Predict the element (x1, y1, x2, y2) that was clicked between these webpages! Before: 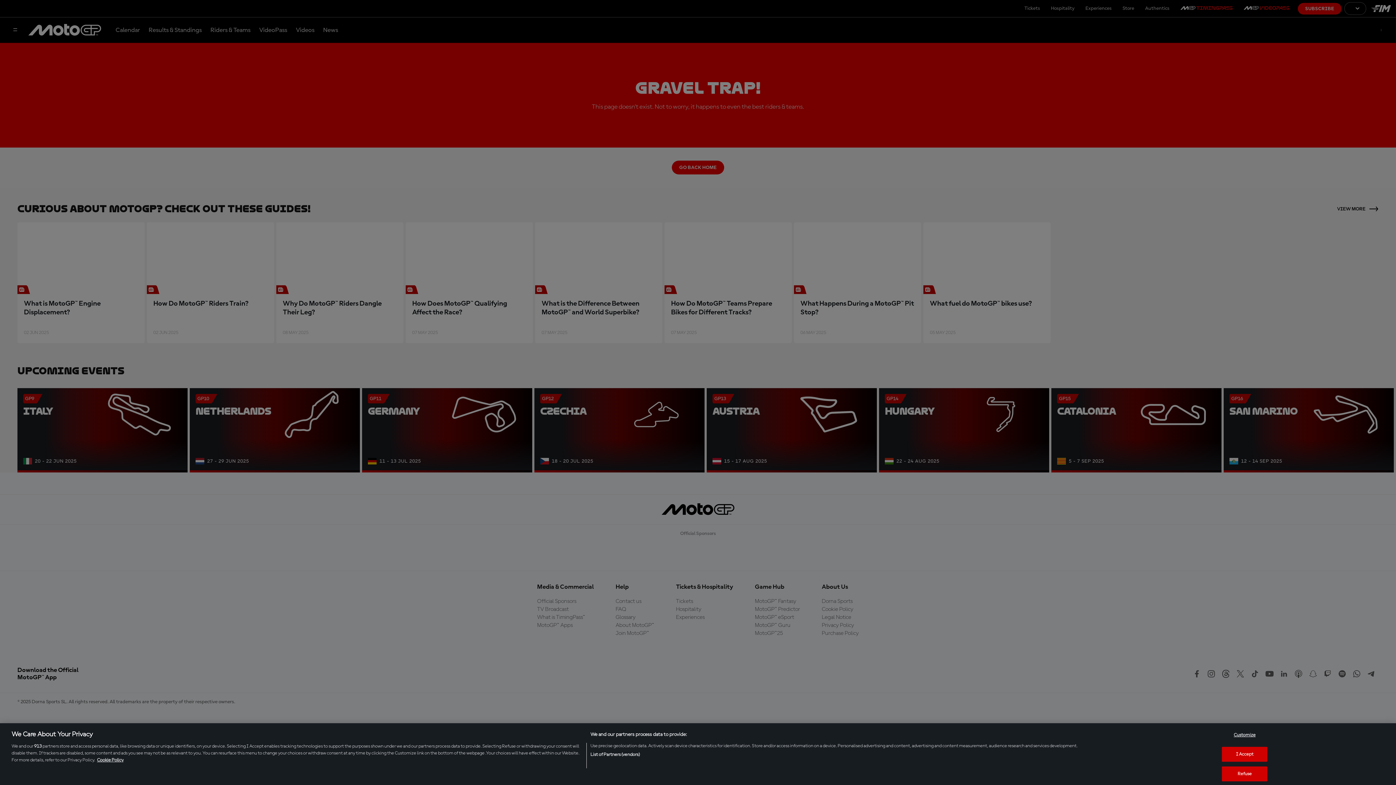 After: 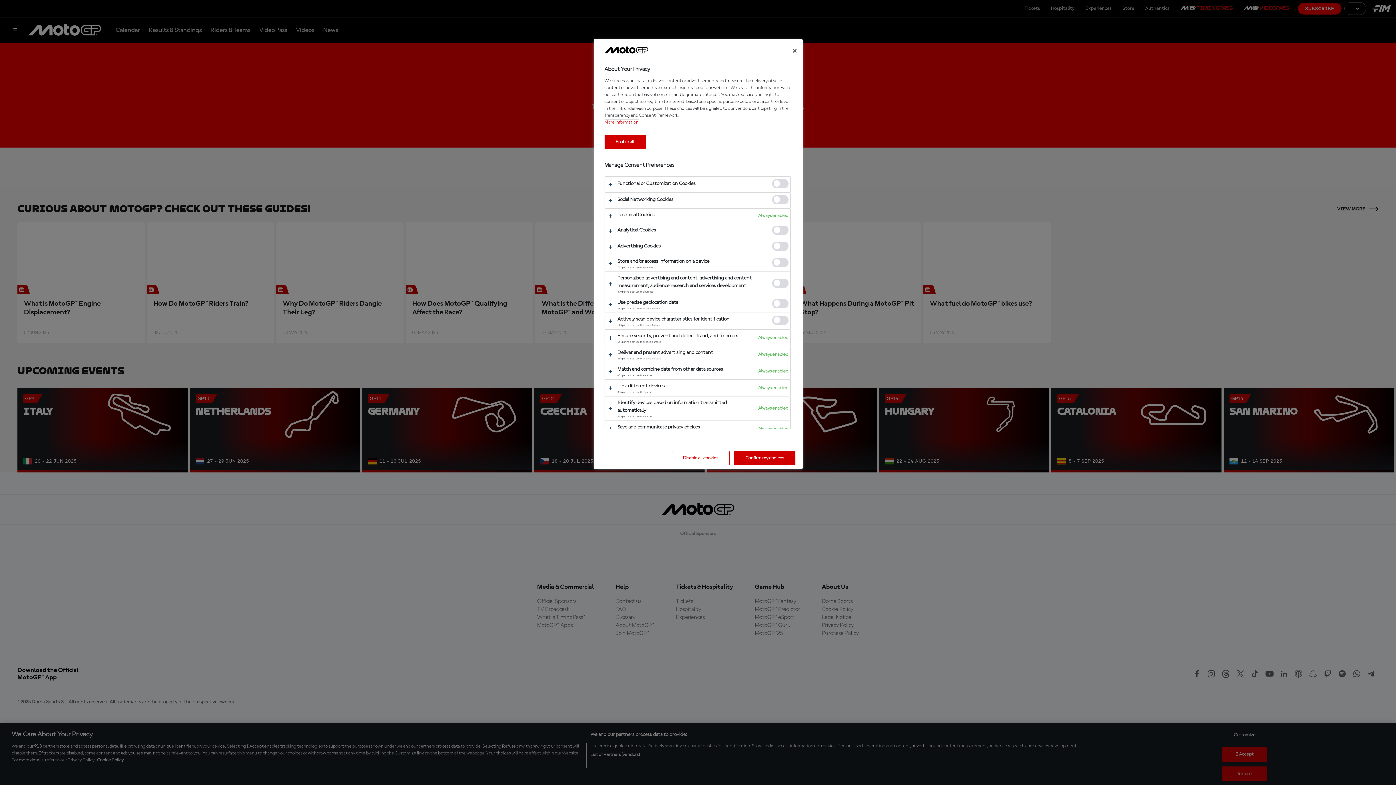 Action: label: Customize bbox: (1222, 728, 1267, 742)